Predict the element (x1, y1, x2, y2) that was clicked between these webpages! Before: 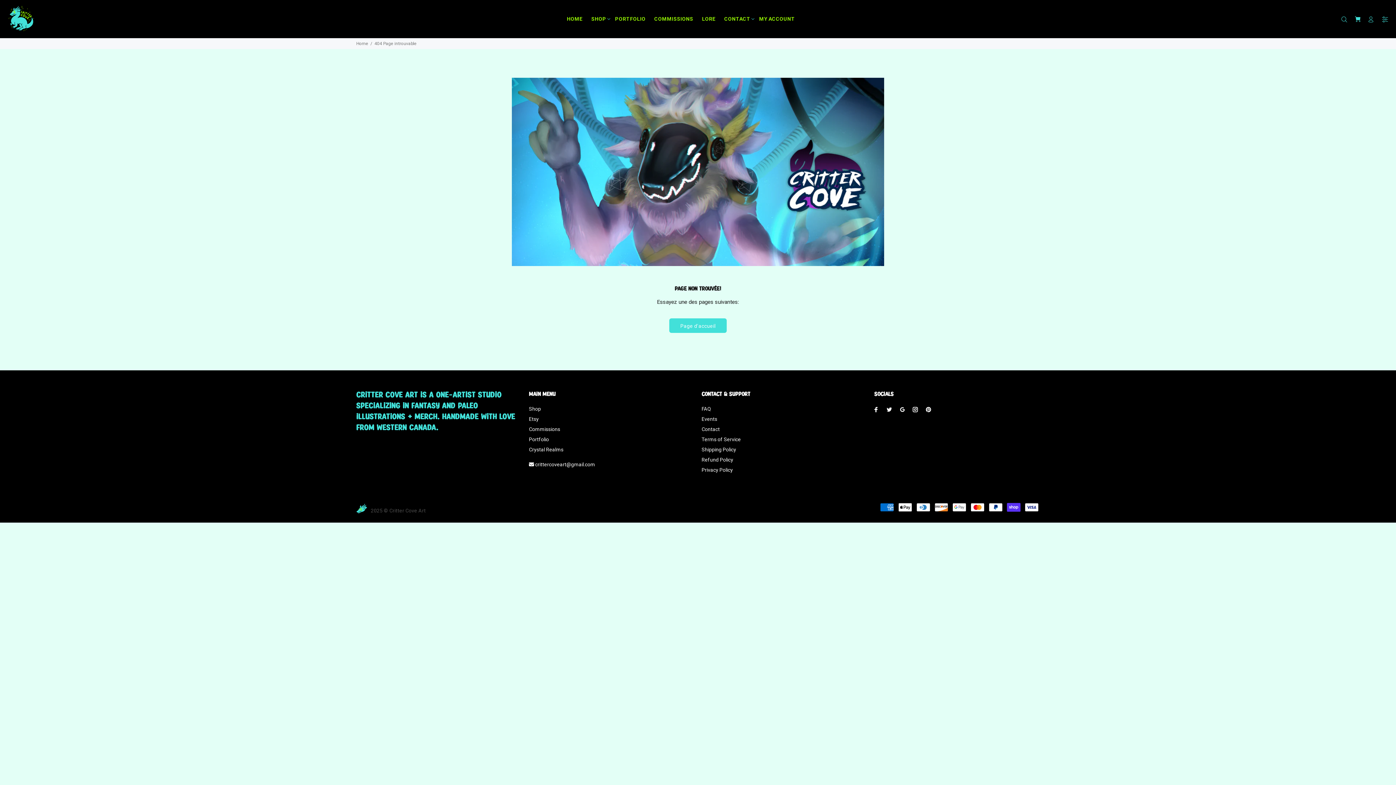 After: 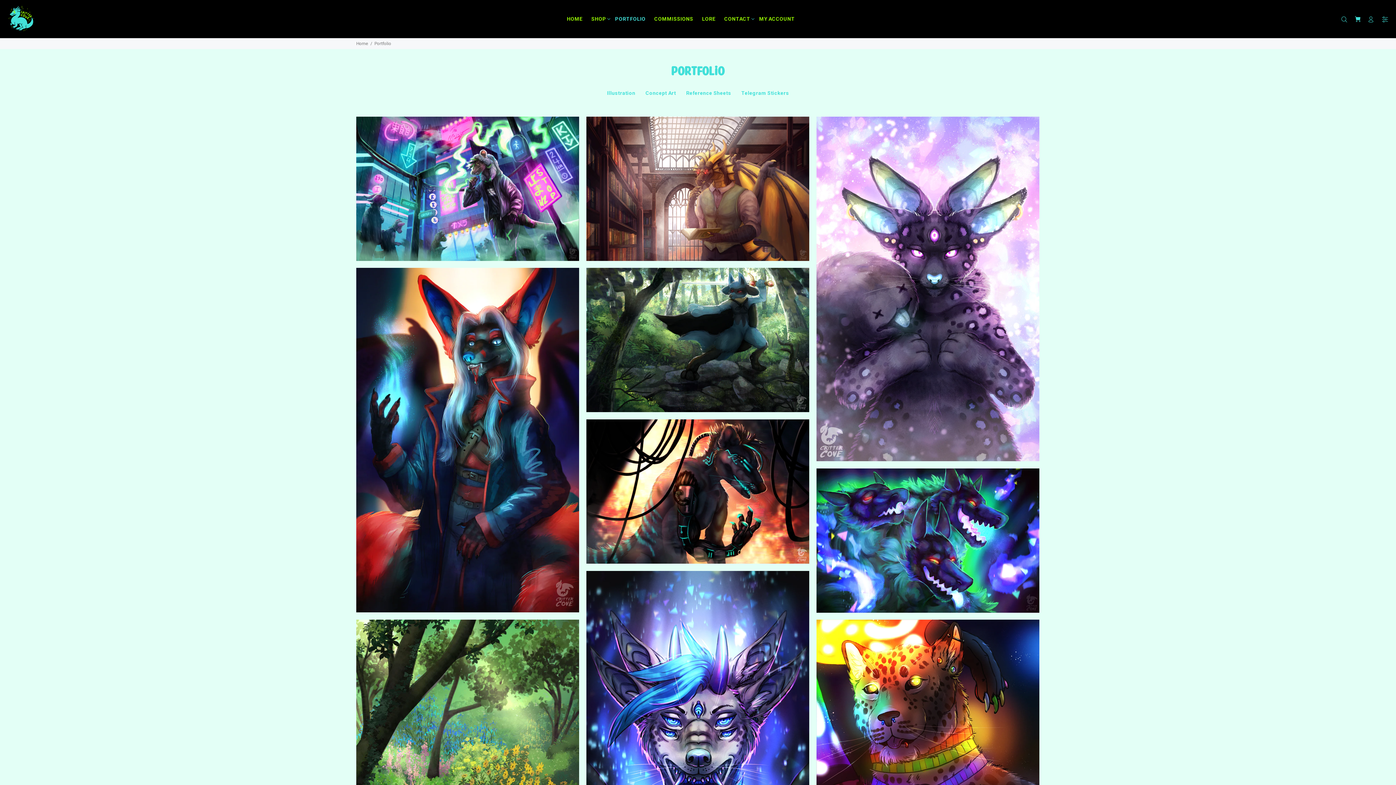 Action: label: PORTFOLIO bbox: (610, 13, 650, 24)